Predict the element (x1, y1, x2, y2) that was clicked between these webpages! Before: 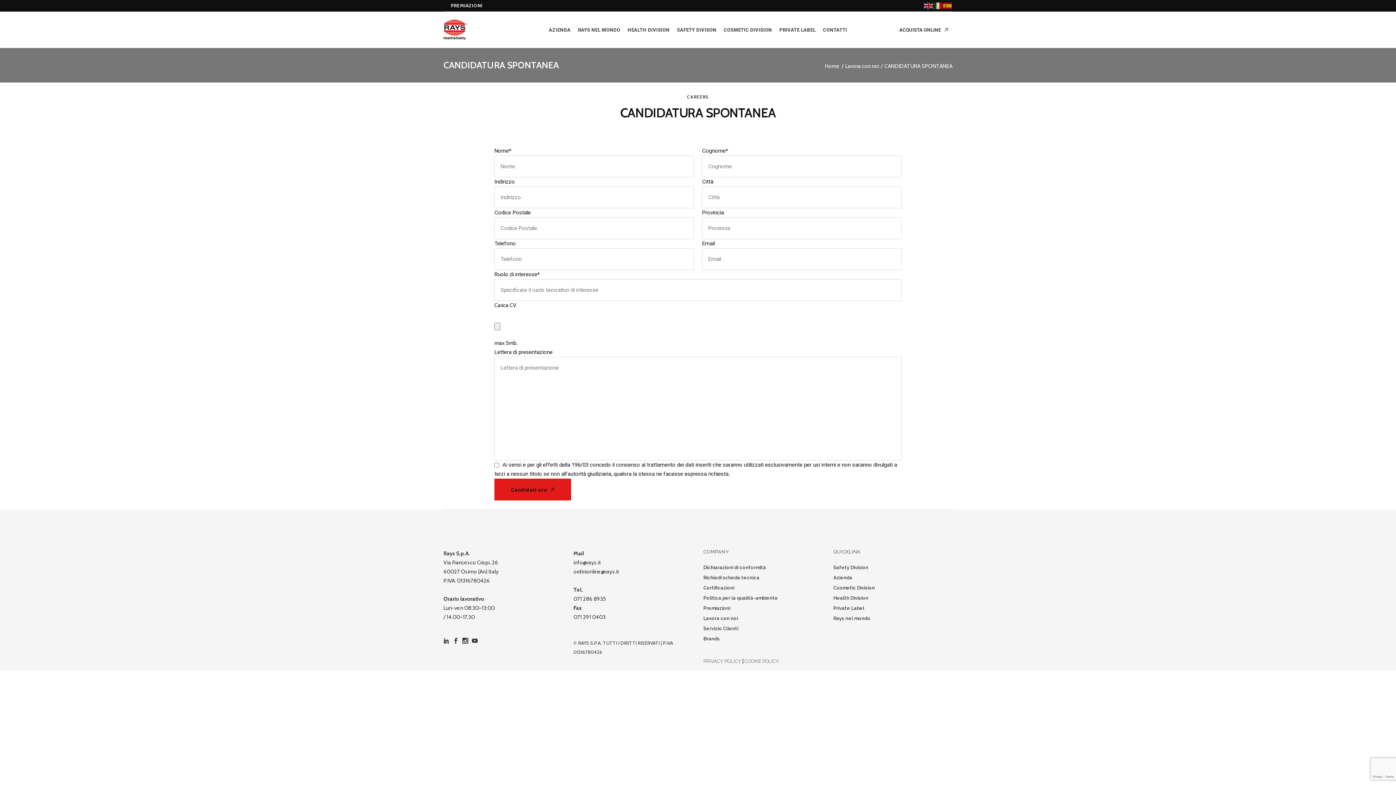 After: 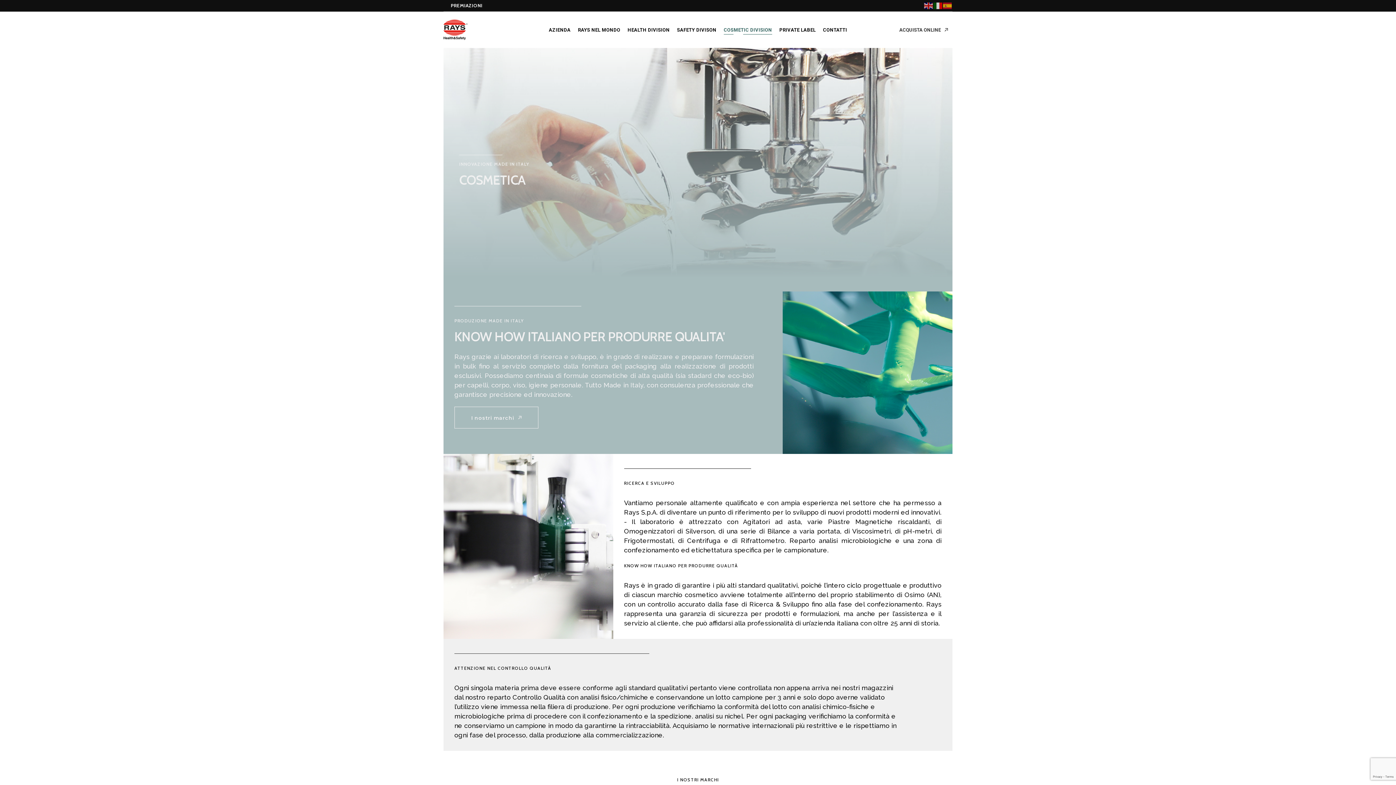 Action: bbox: (833, 583, 952, 593) label: Cosmetic Division